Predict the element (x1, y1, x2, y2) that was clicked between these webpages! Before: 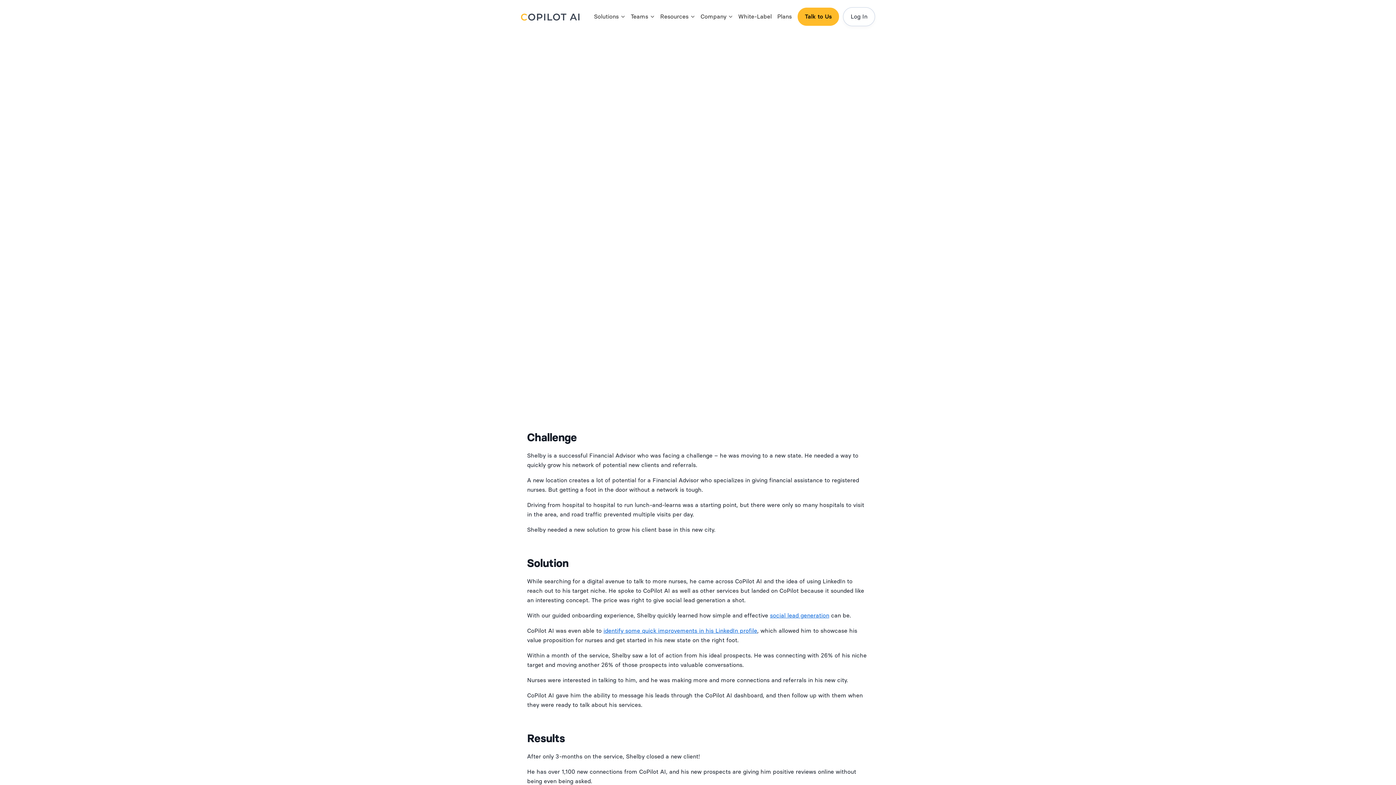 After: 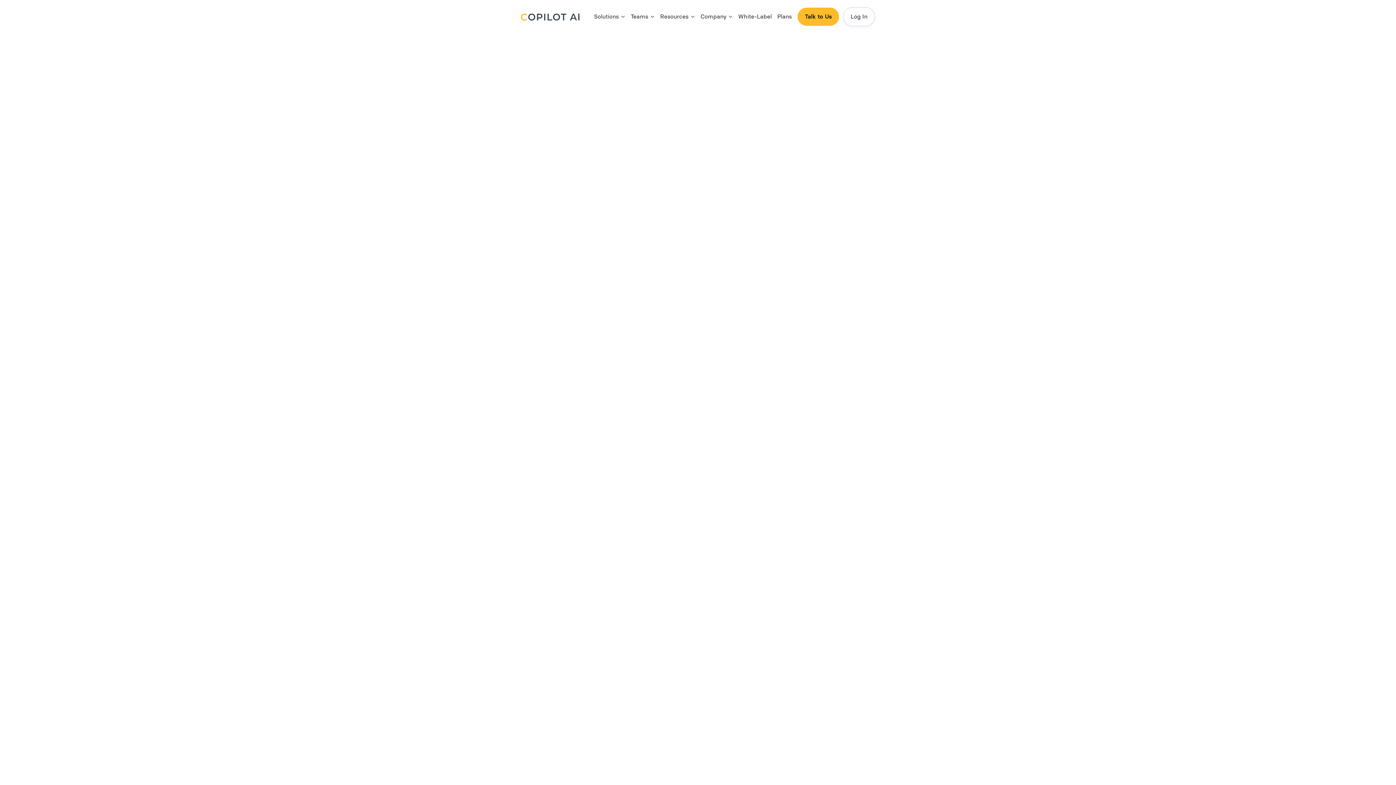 Action: label: White-Label bbox: (738, 12, 772, 20)